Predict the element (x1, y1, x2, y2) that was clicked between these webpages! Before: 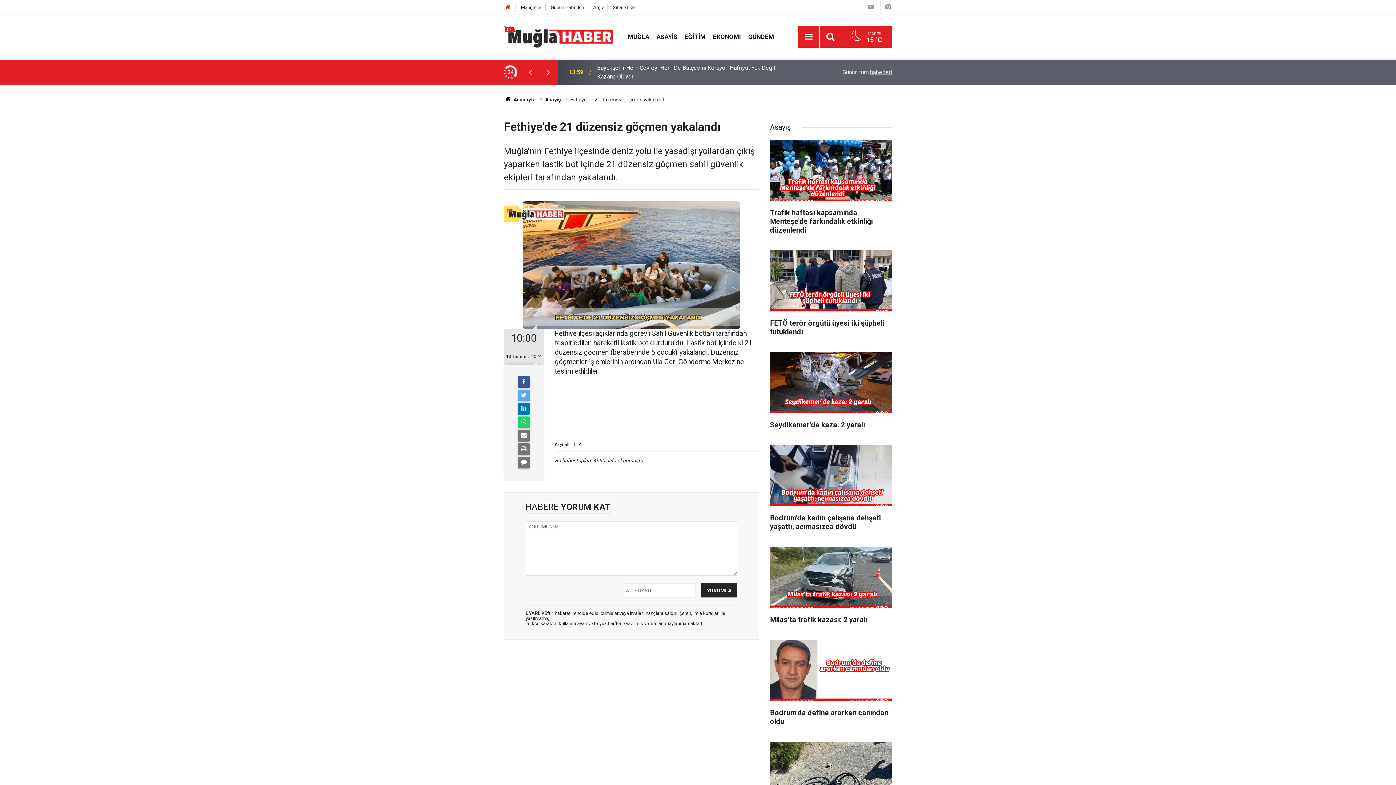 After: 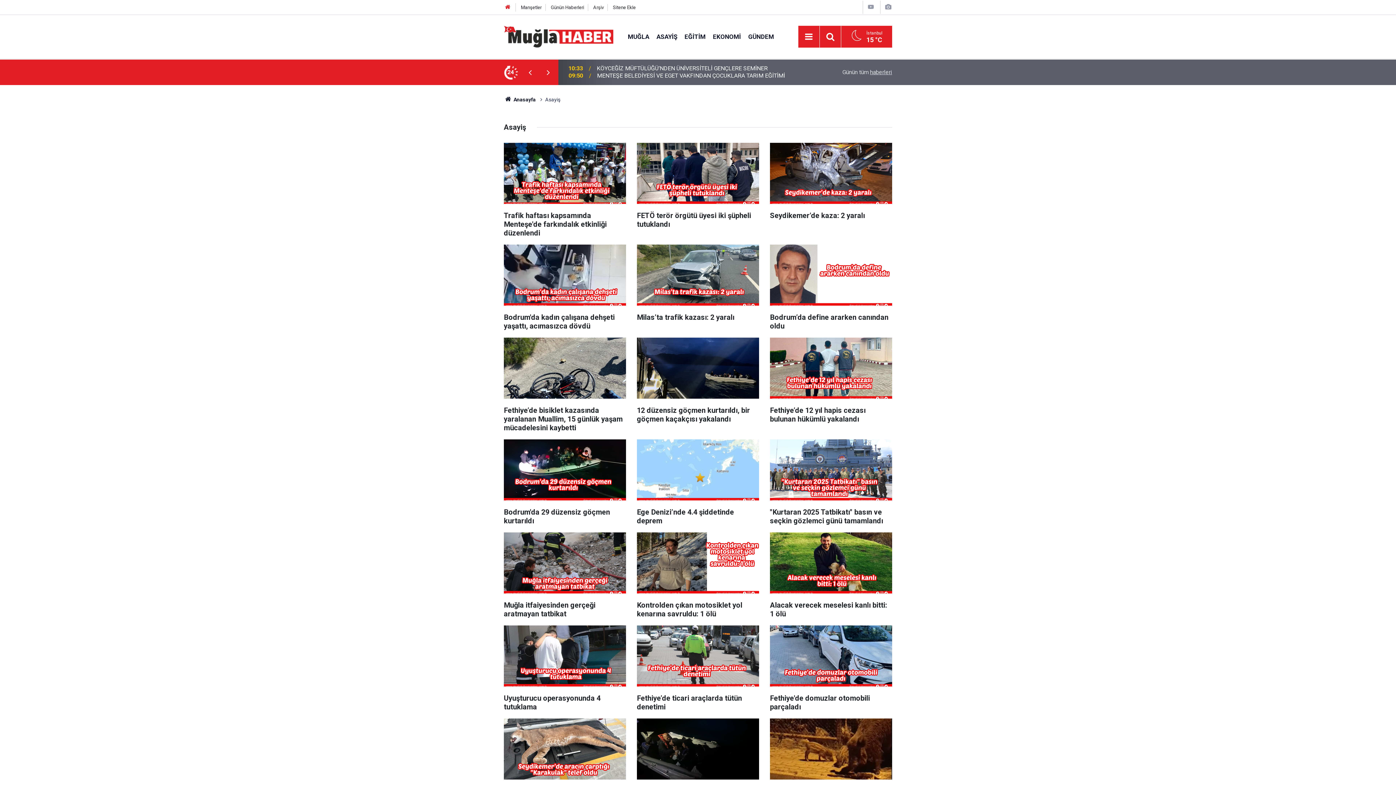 Action: bbox: (653, 32, 681, 40) label: ASAYİŞ